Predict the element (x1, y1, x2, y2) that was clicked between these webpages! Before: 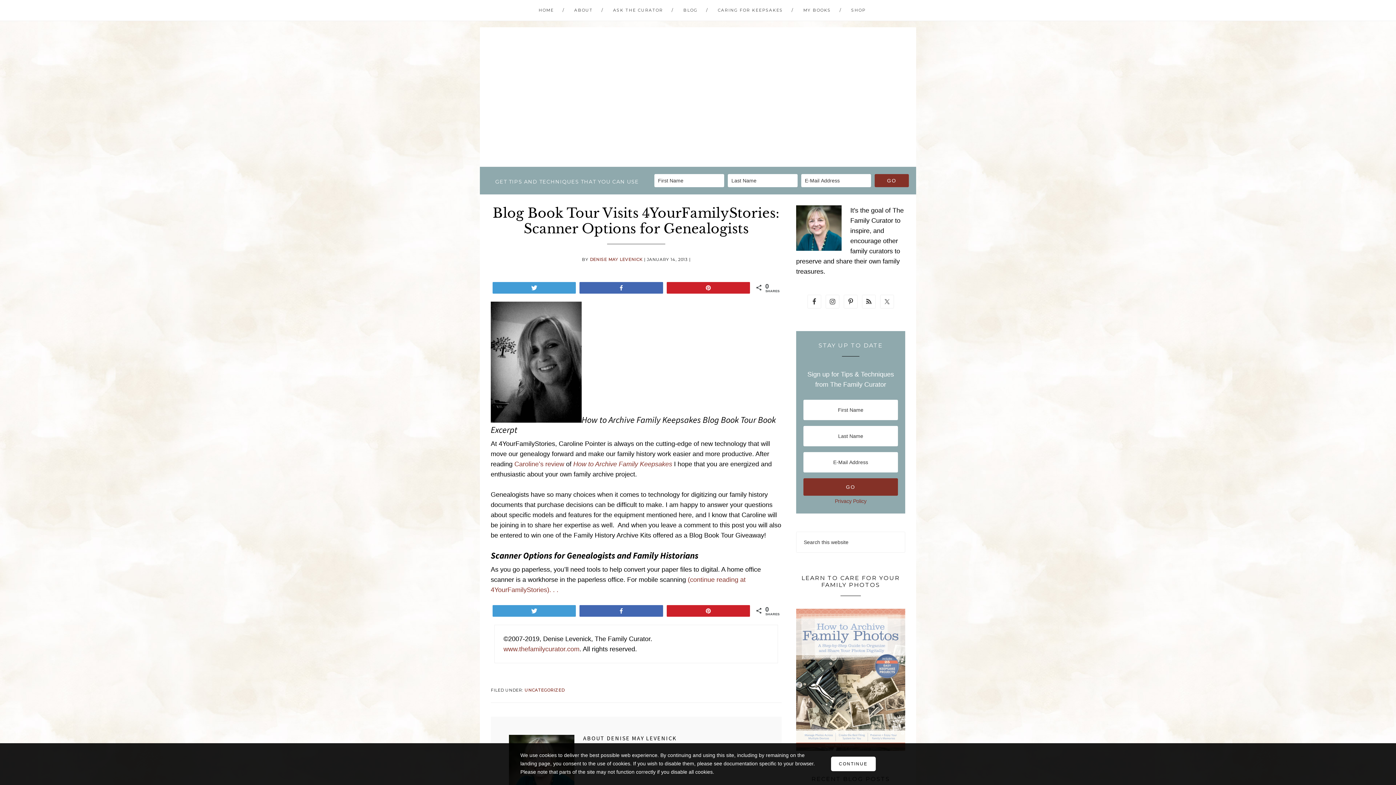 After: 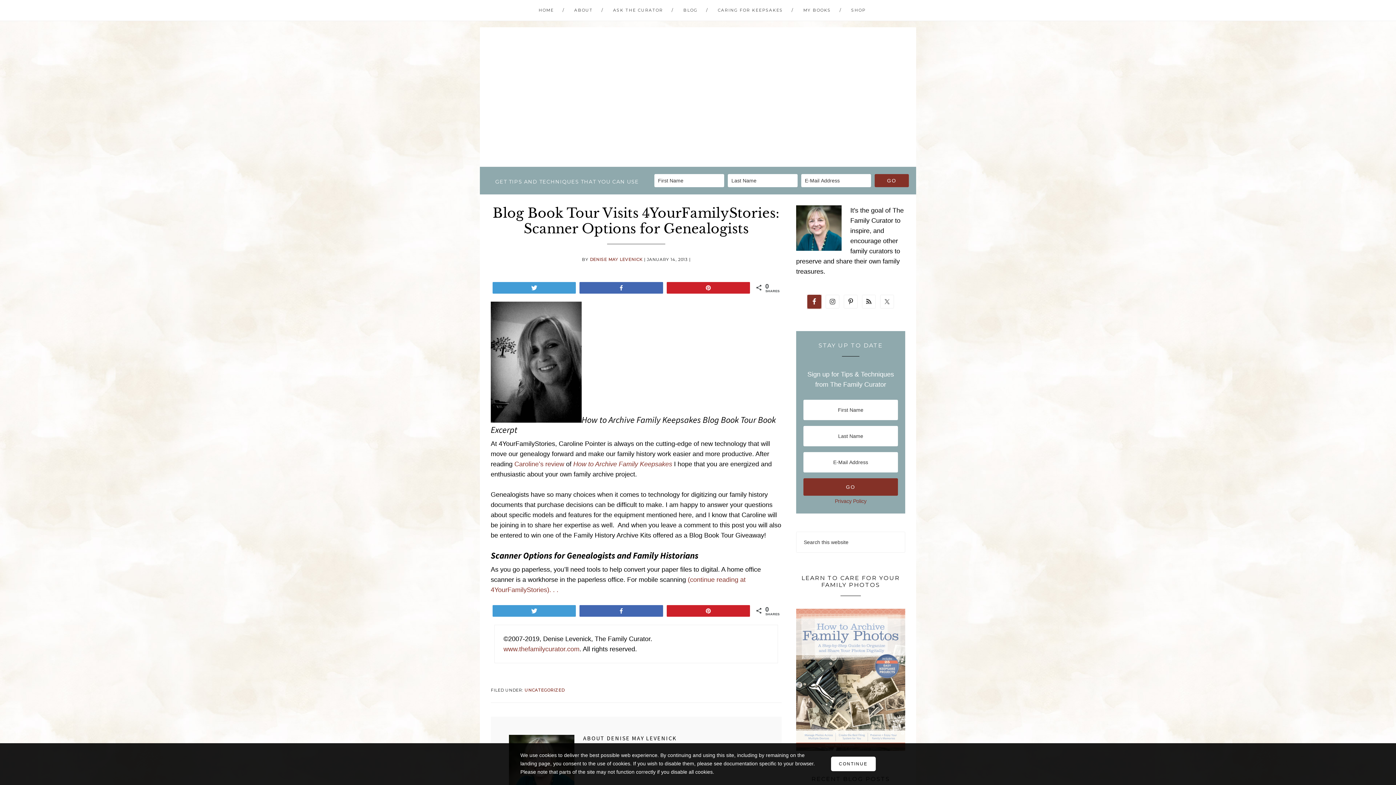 Action: bbox: (807, 294, 821, 308)